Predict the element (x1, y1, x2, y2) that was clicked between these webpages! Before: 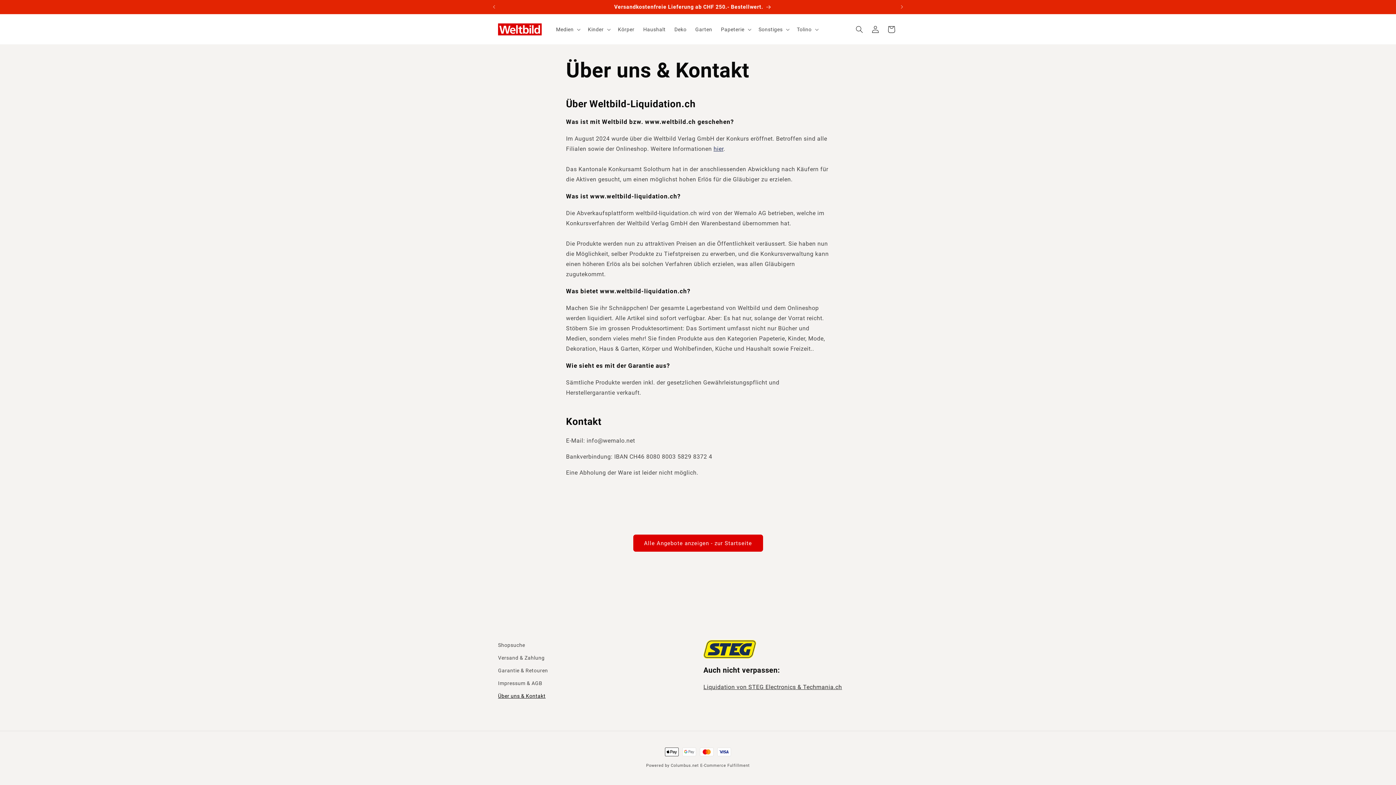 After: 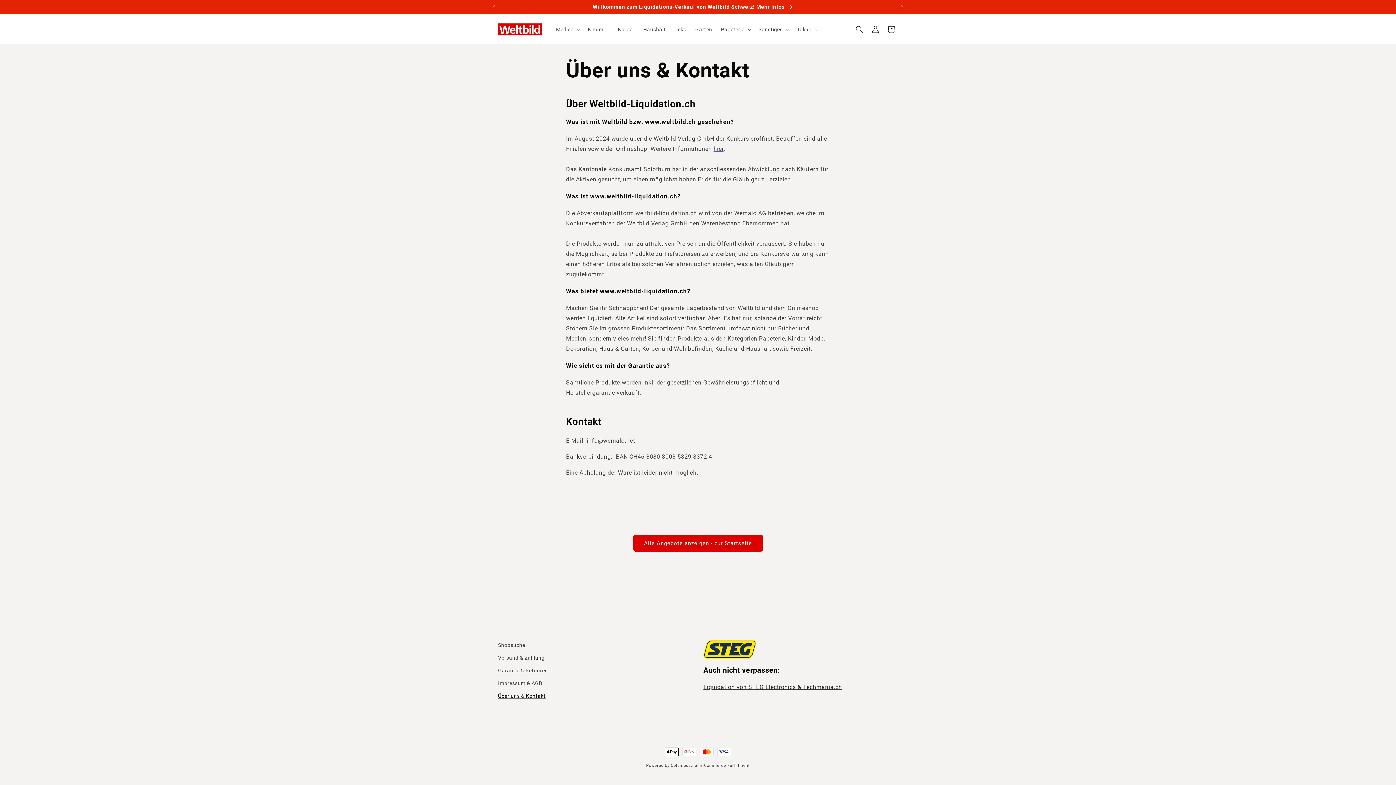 Action: label: Willkommen zum Liquidations-Verkauf von Weltbild Schweiz! Mehr Infos bbox: (492, 0, 894, 13)